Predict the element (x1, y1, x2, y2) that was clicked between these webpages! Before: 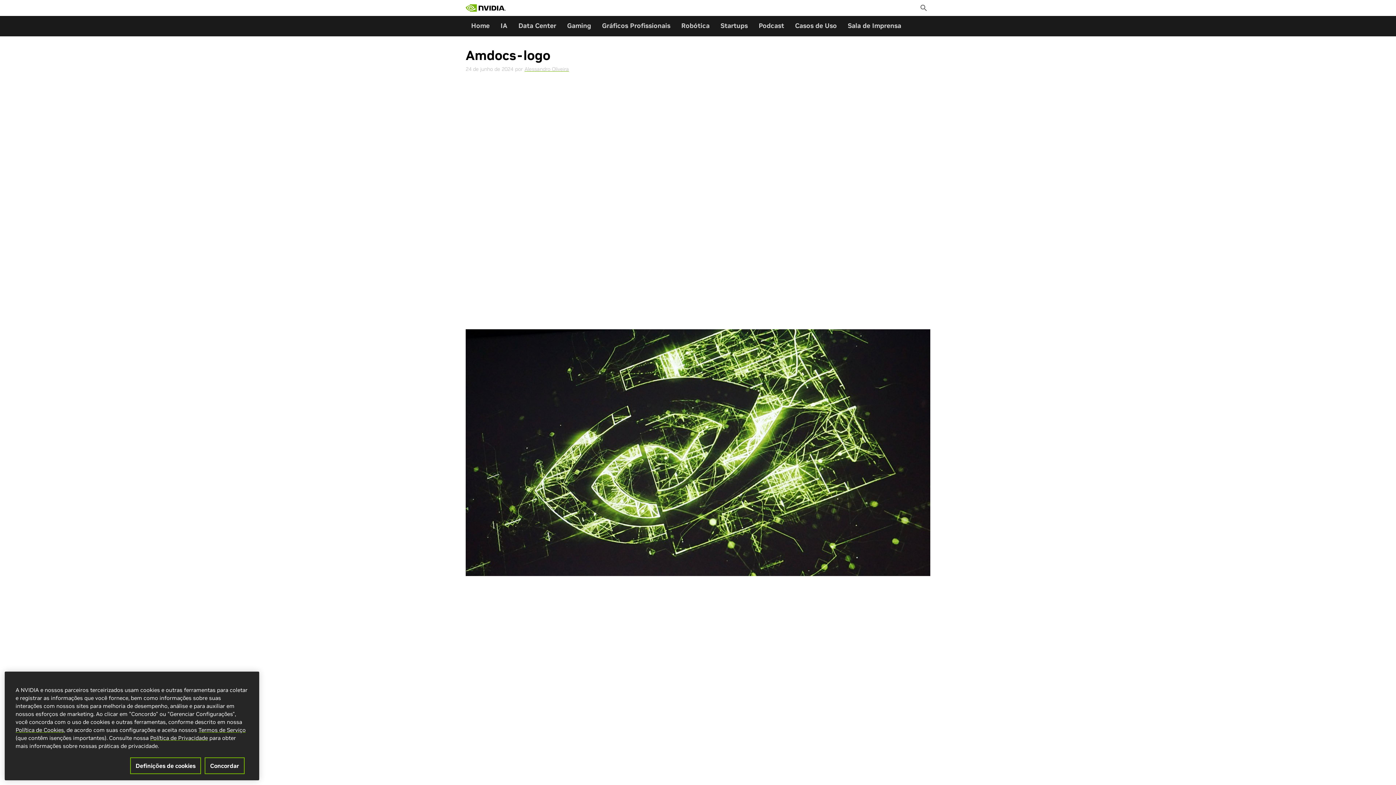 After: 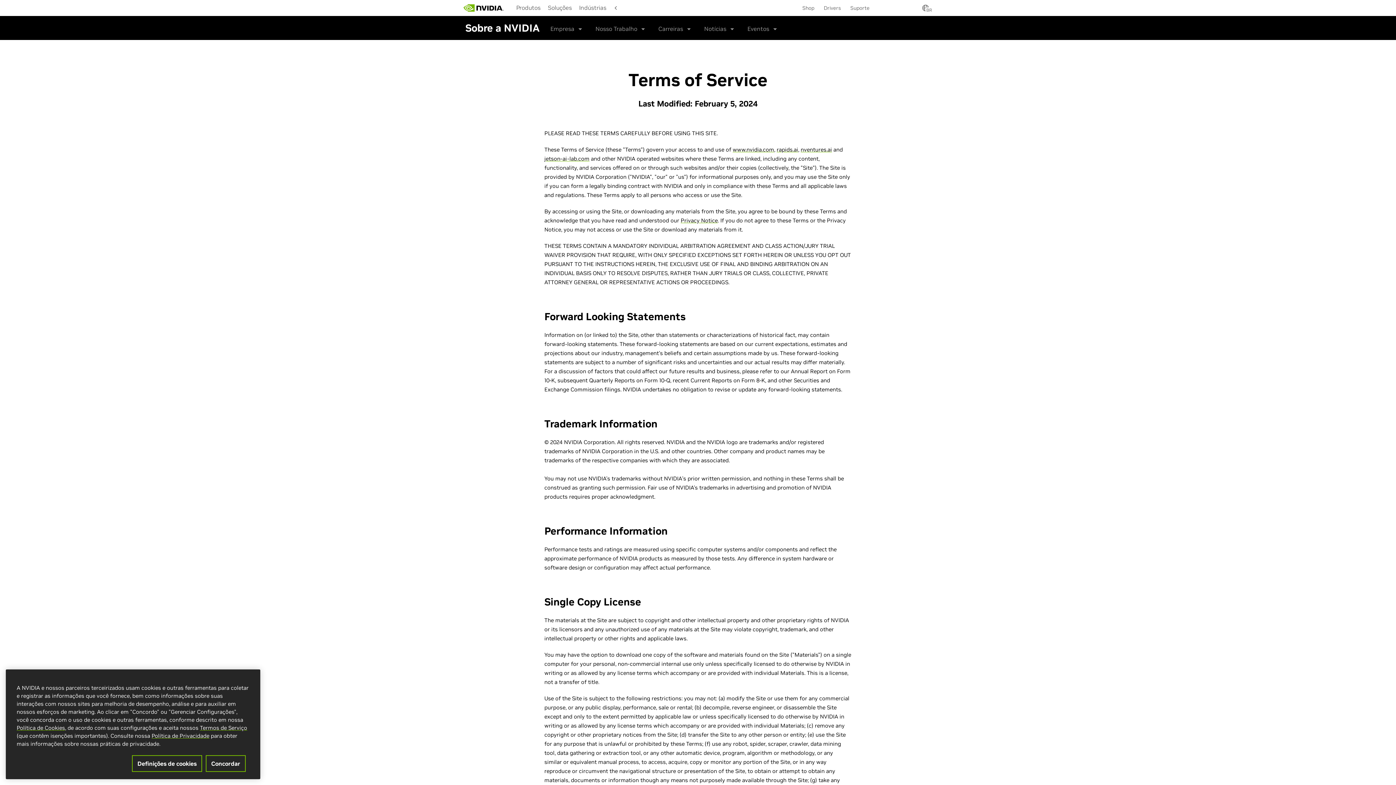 Action: bbox: (198, 726, 245, 733) label: Termos de Serviço